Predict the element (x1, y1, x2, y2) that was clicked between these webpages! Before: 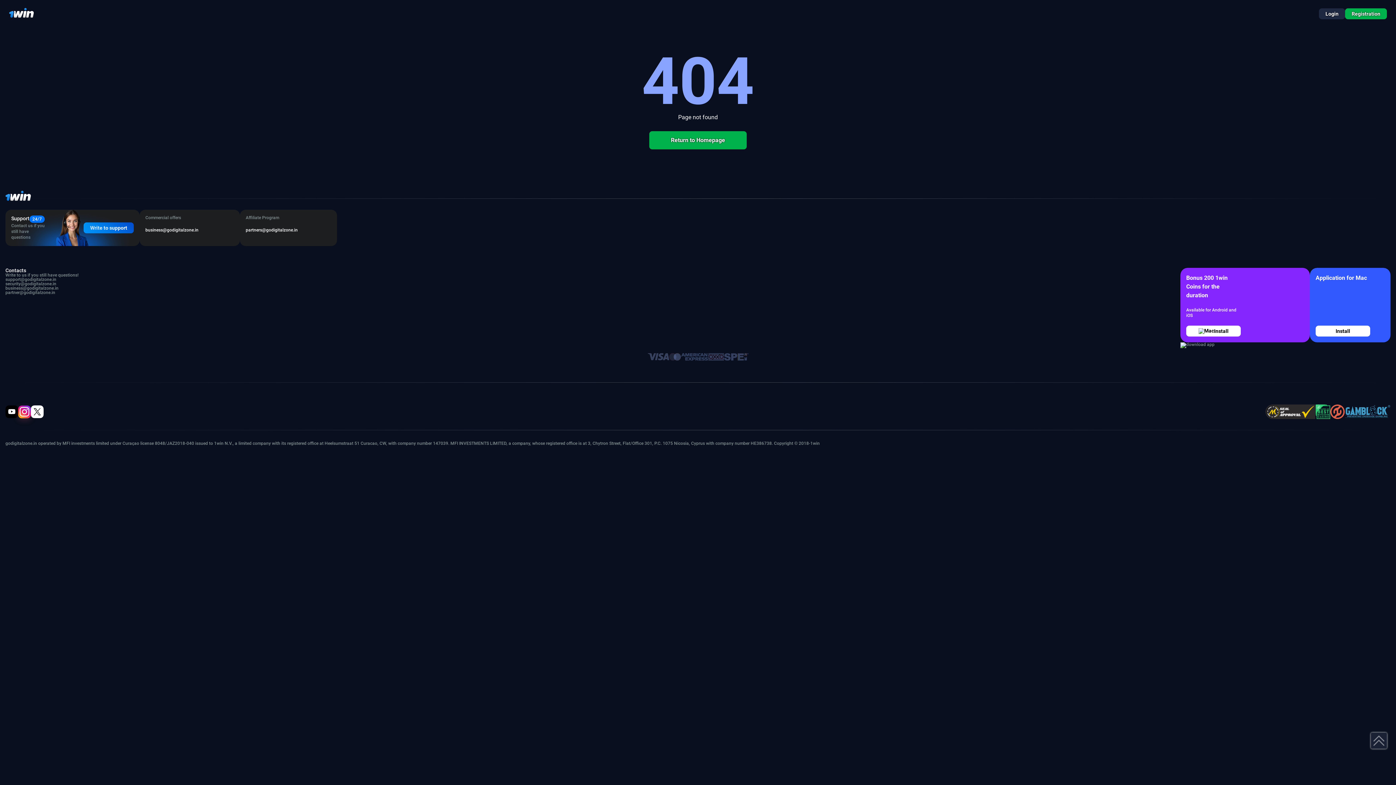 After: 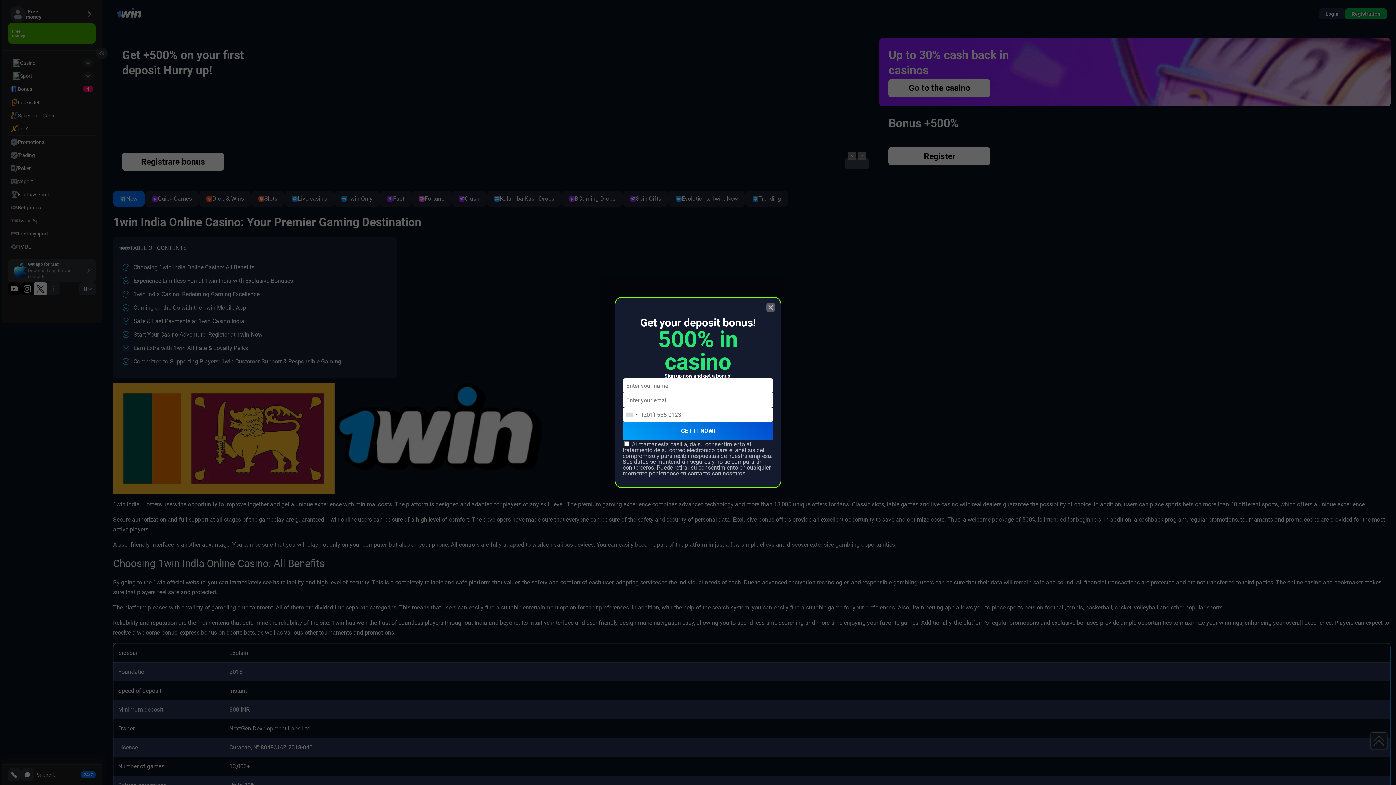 Action: bbox: (5, 190, 30, 202)